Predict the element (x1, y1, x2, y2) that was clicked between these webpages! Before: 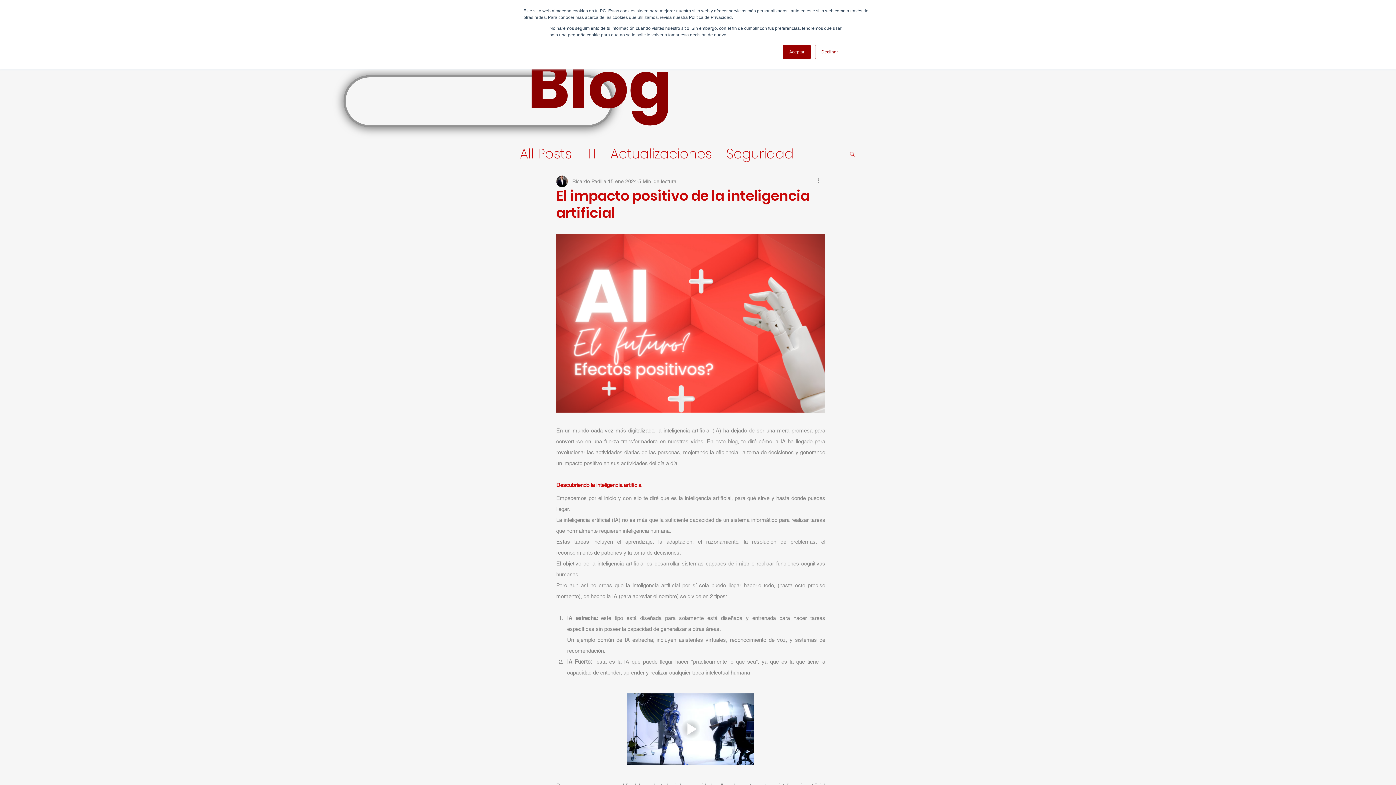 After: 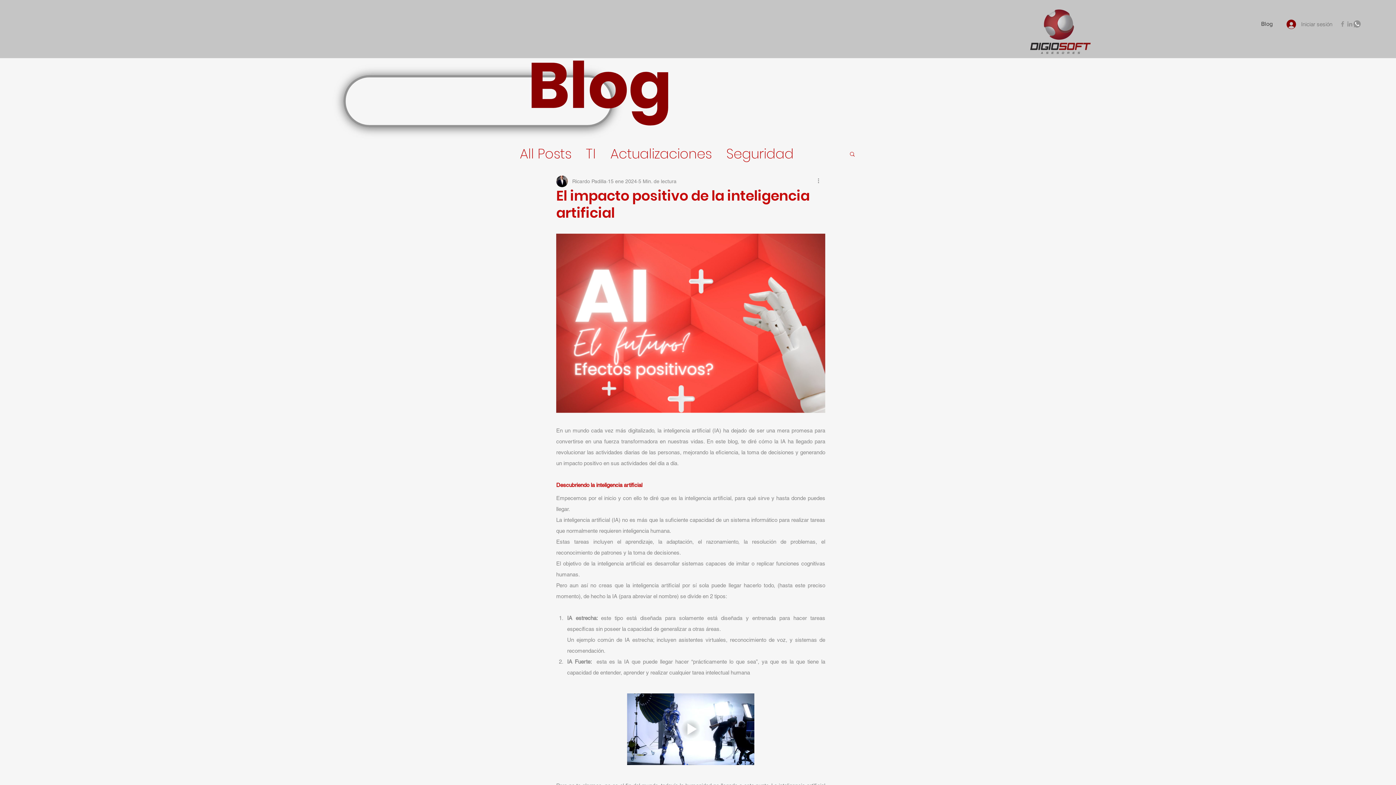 Action: bbox: (815, 44, 844, 59) label: Declinar